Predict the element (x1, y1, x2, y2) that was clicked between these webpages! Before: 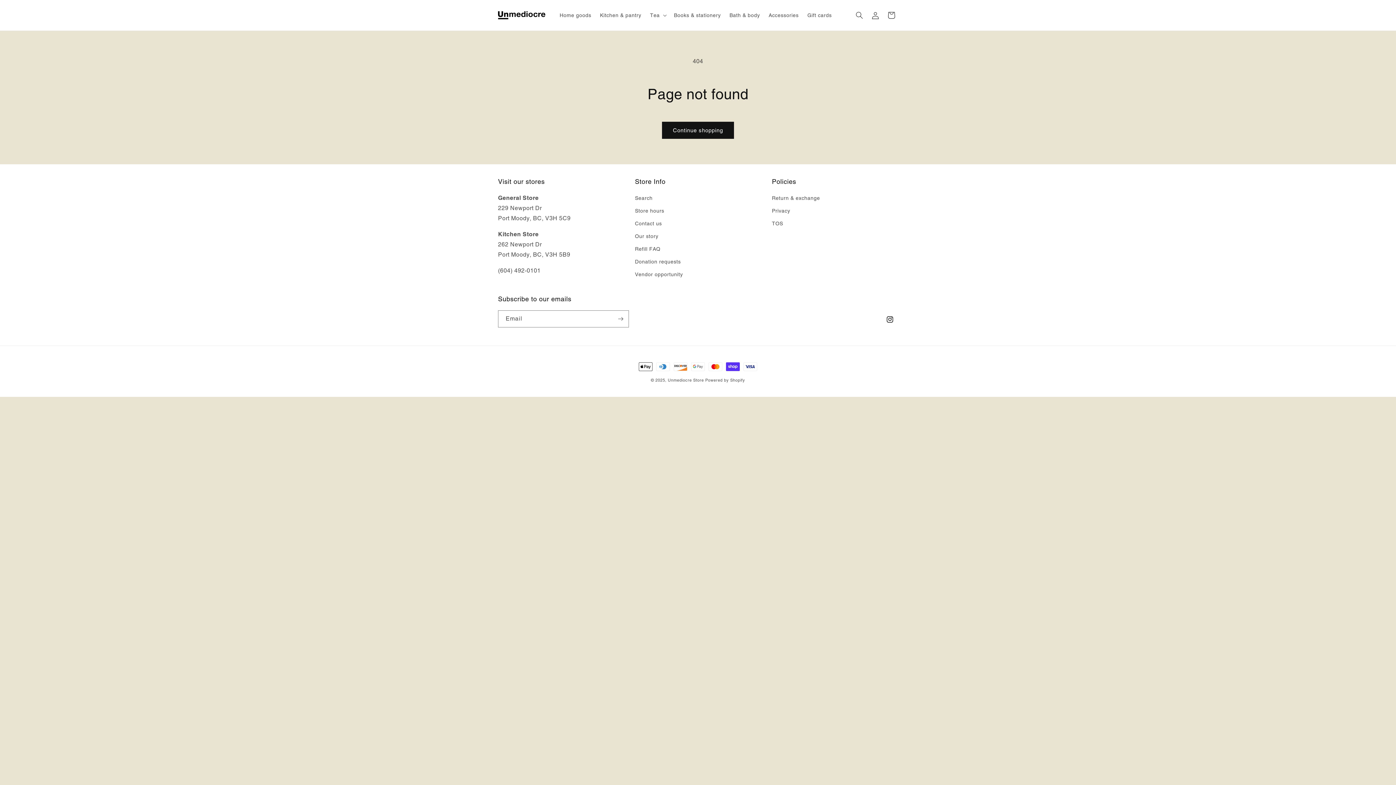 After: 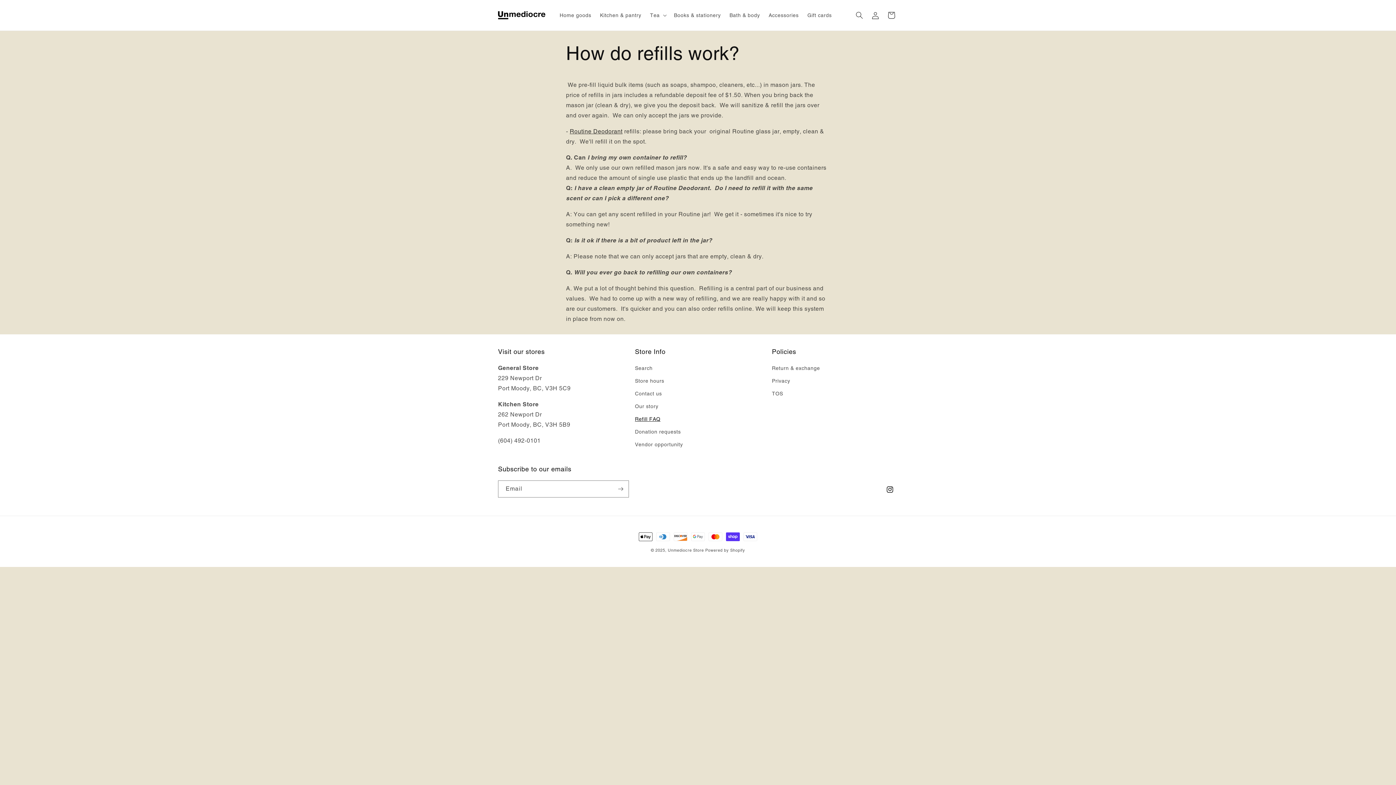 Action: bbox: (635, 242, 660, 255) label: Refill FAQ